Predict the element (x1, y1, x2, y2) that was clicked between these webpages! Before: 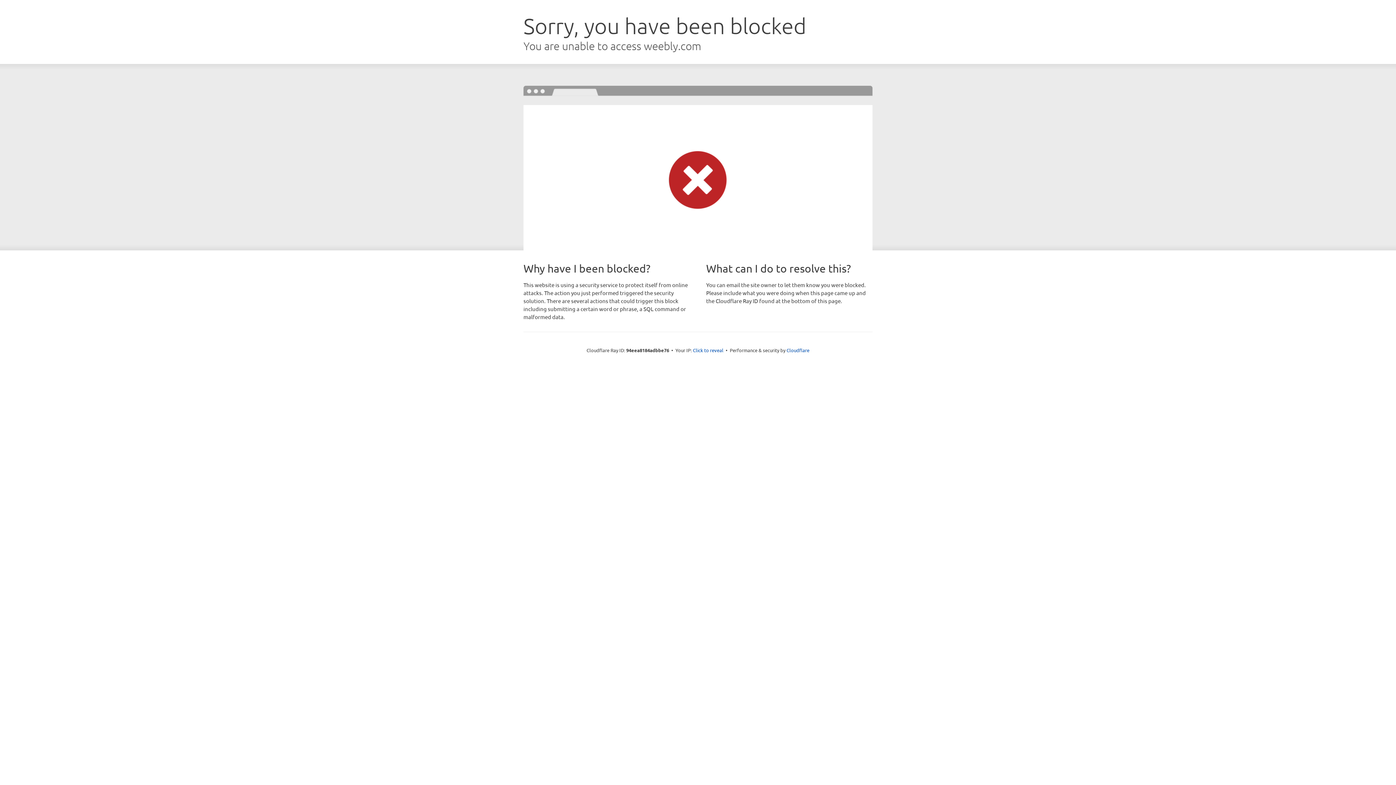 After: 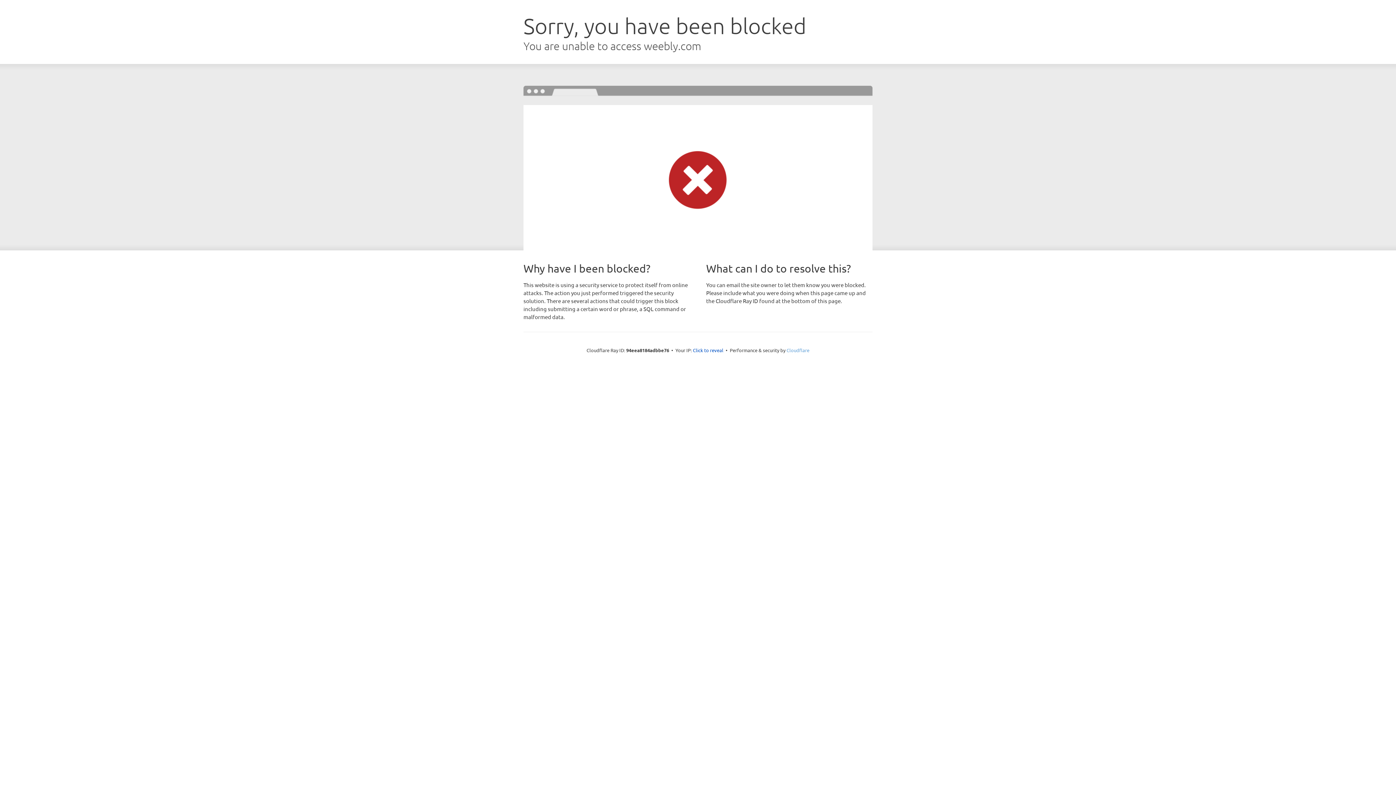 Action: bbox: (786, 347, 809, 353) label: Cloudflare